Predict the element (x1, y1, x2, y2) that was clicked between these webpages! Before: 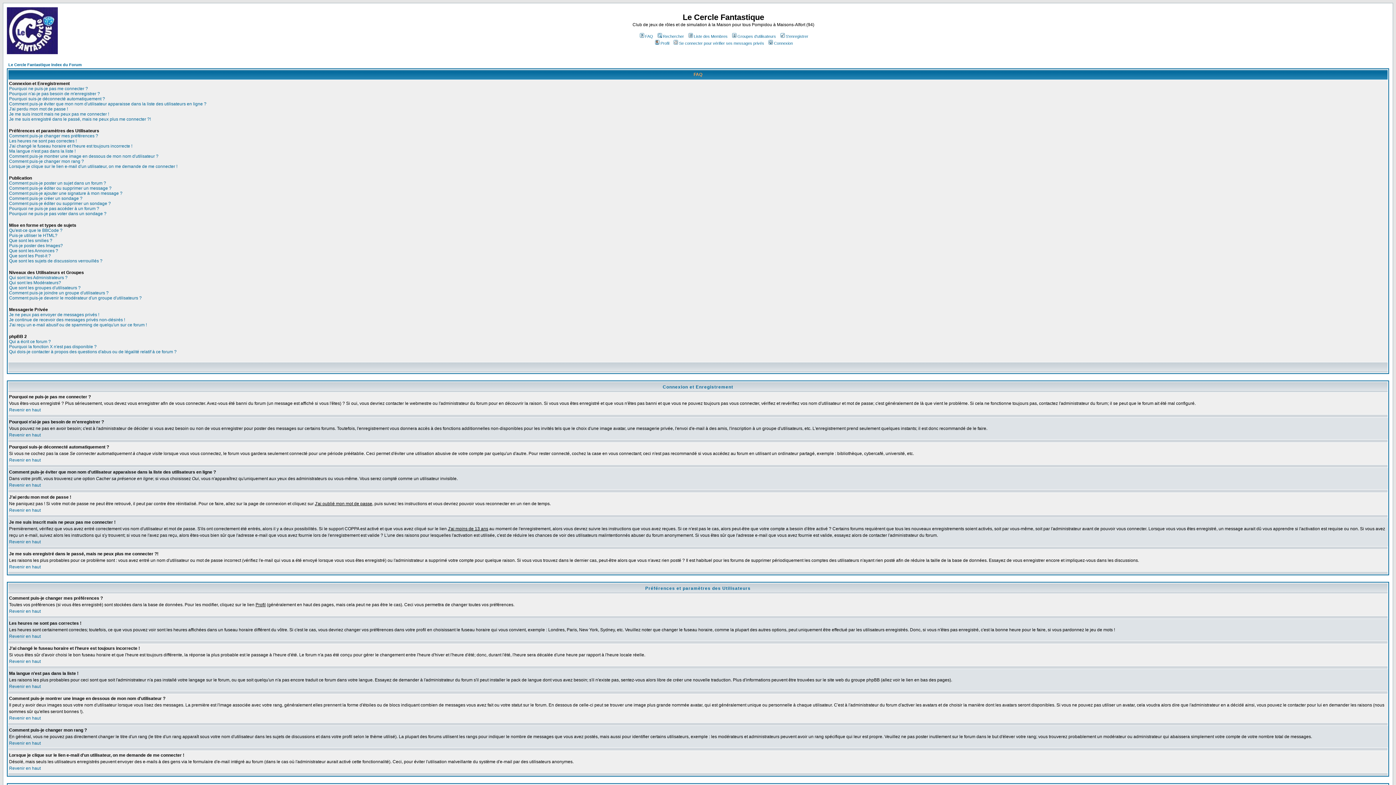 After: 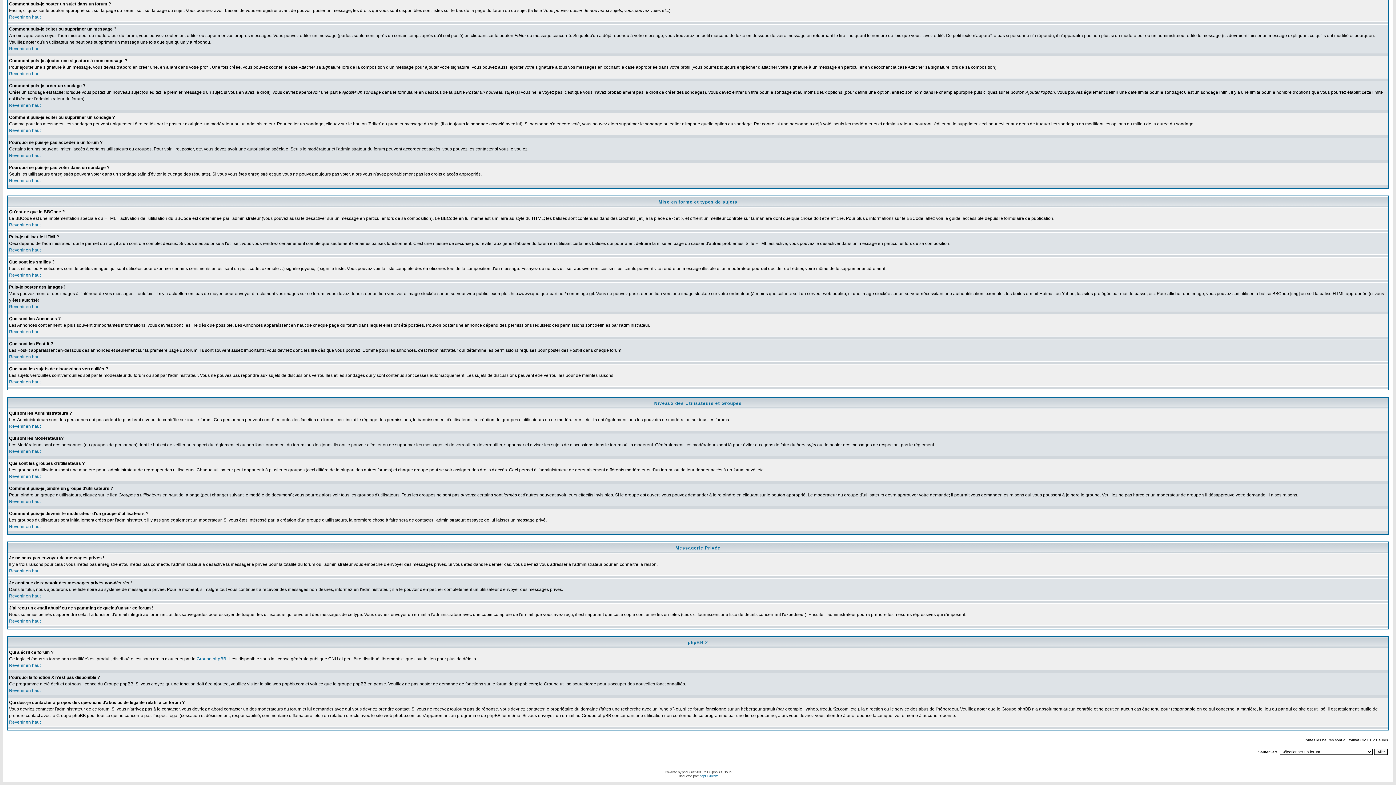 Action: label: Comment puis-je éditer ou supprimer un sondage ? bbox: (9, 201, 110, 206)